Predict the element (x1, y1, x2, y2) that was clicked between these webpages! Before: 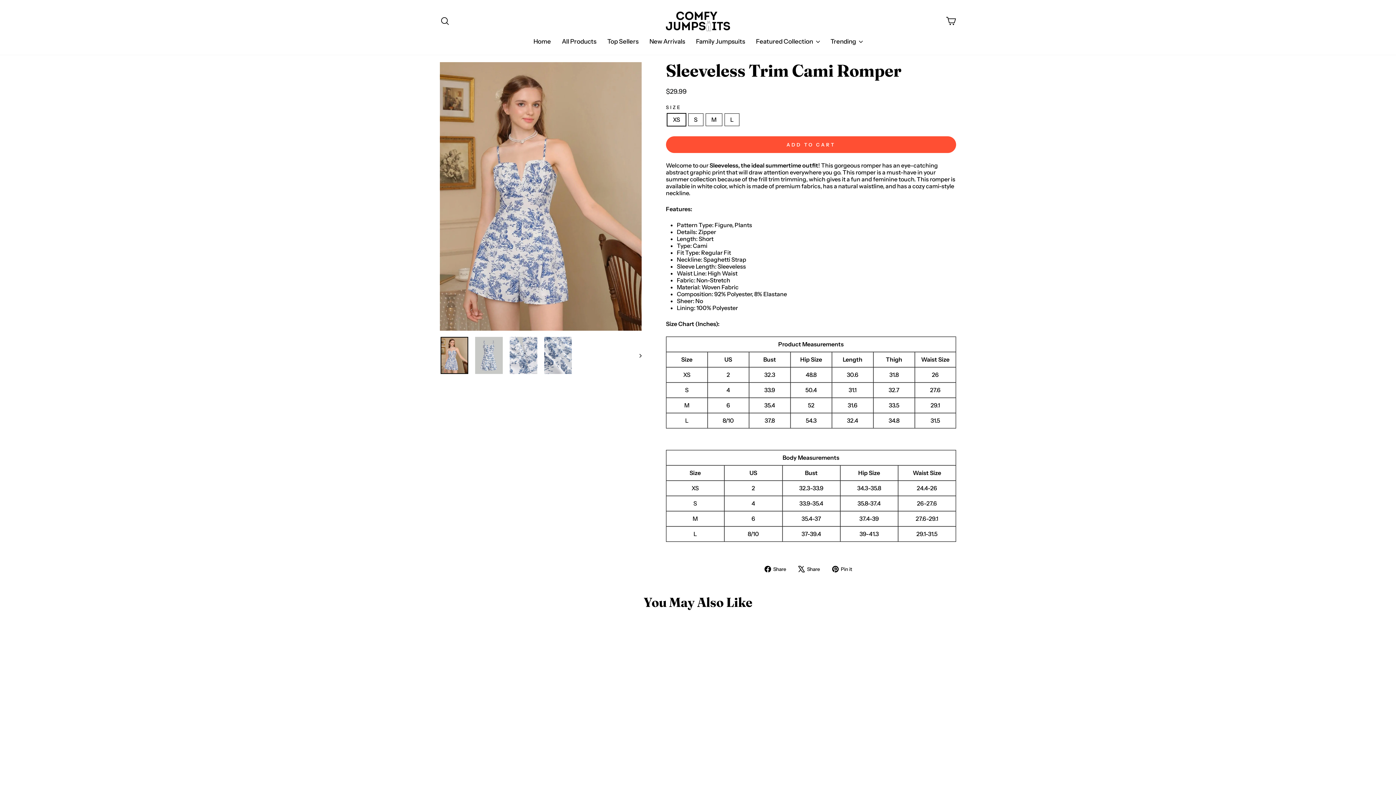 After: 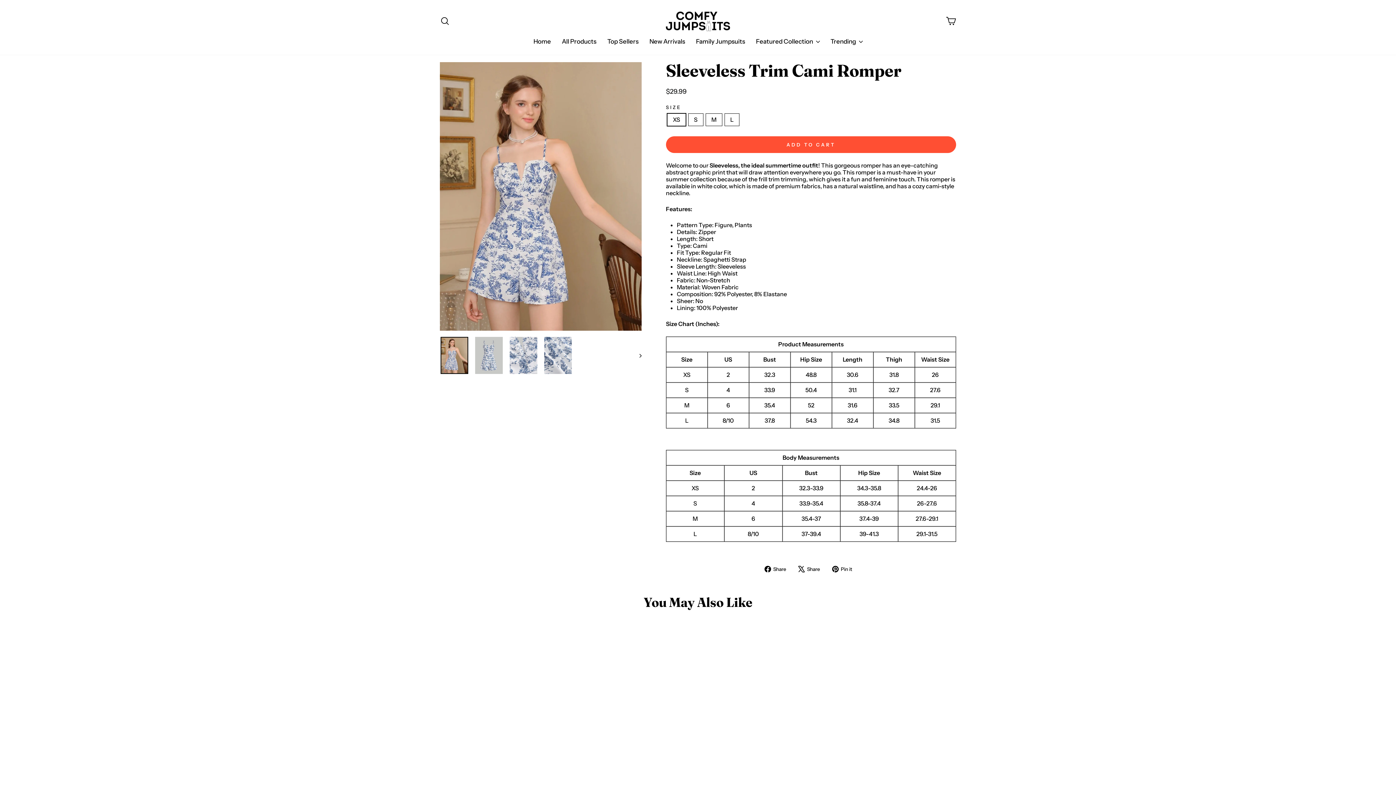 Action: label:  Share
Tweet on X bbox: (798, 565, 825, 572)